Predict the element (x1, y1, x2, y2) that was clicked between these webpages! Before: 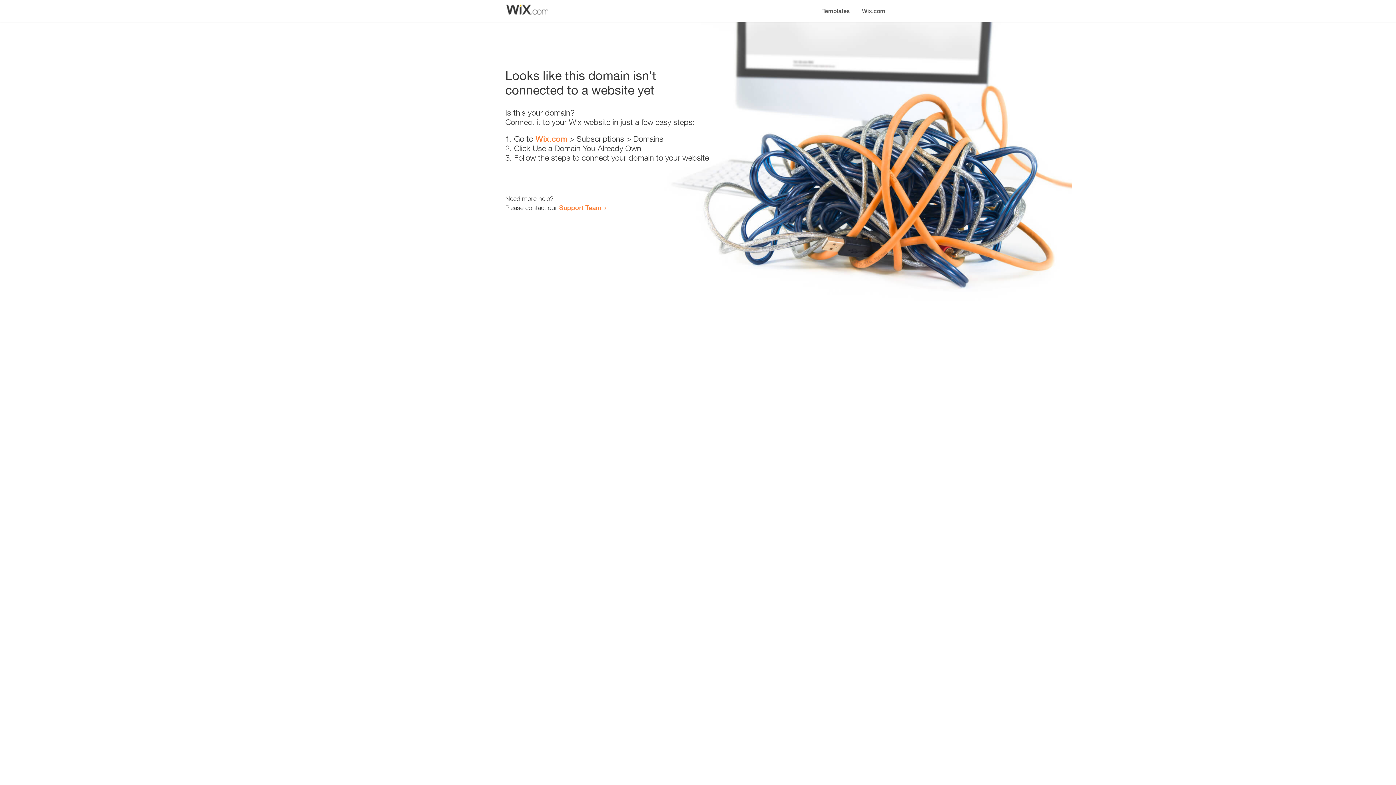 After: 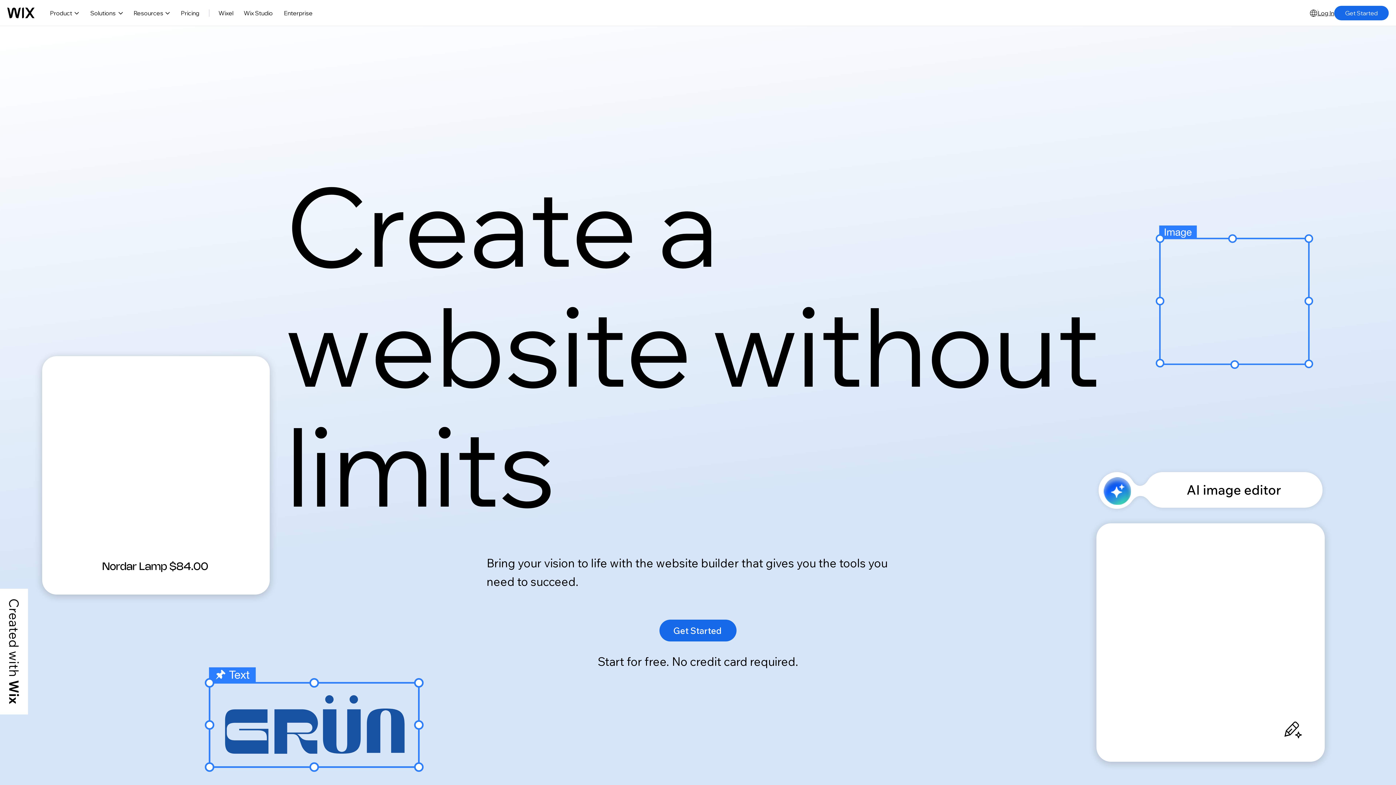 Action: bbox: (856, 0, 890, 14) label: Wix.com